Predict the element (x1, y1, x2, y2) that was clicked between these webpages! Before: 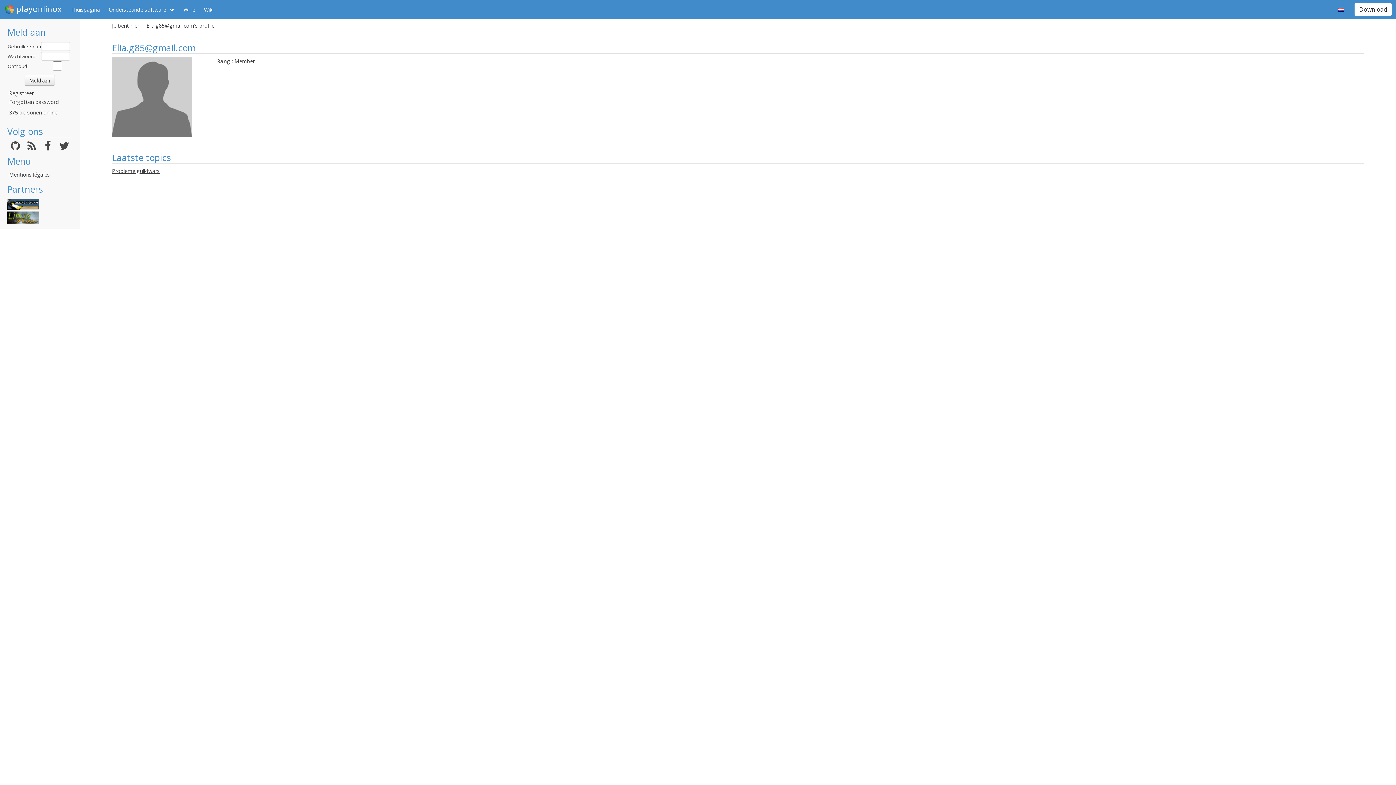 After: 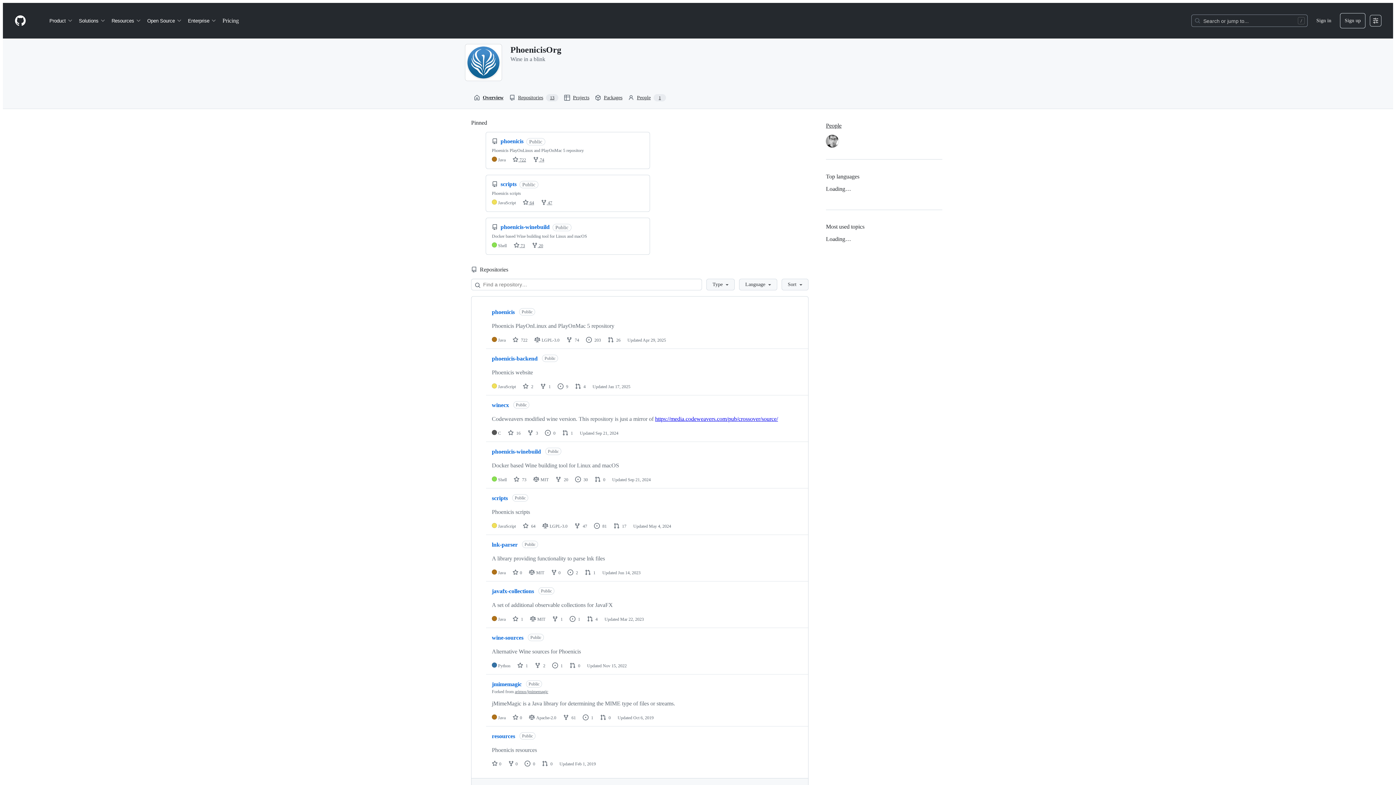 Action: bbox: (10, 144, 19, 151)